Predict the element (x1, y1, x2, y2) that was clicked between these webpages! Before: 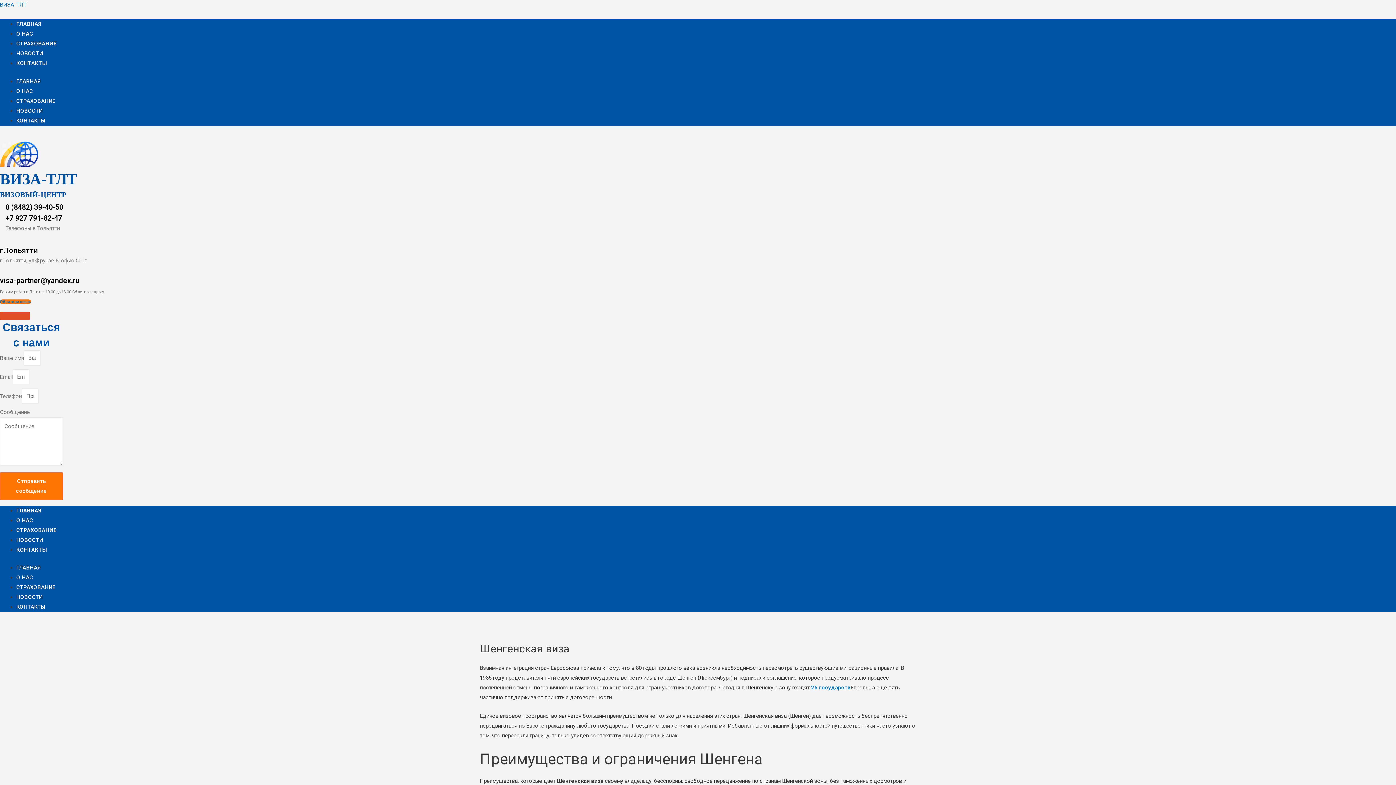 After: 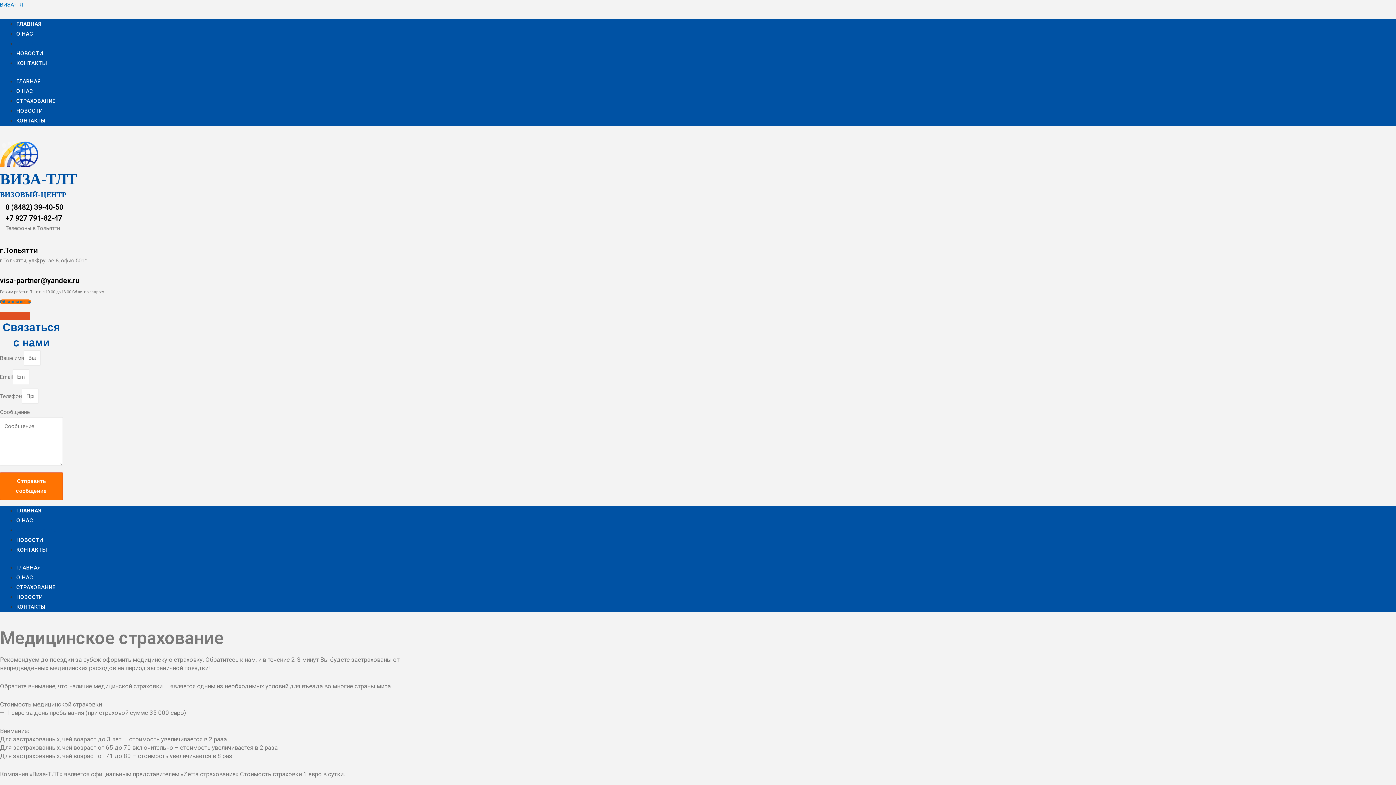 Action: bbox: (16, 97, 55, 104) label: СТРАХОВАНИЕ